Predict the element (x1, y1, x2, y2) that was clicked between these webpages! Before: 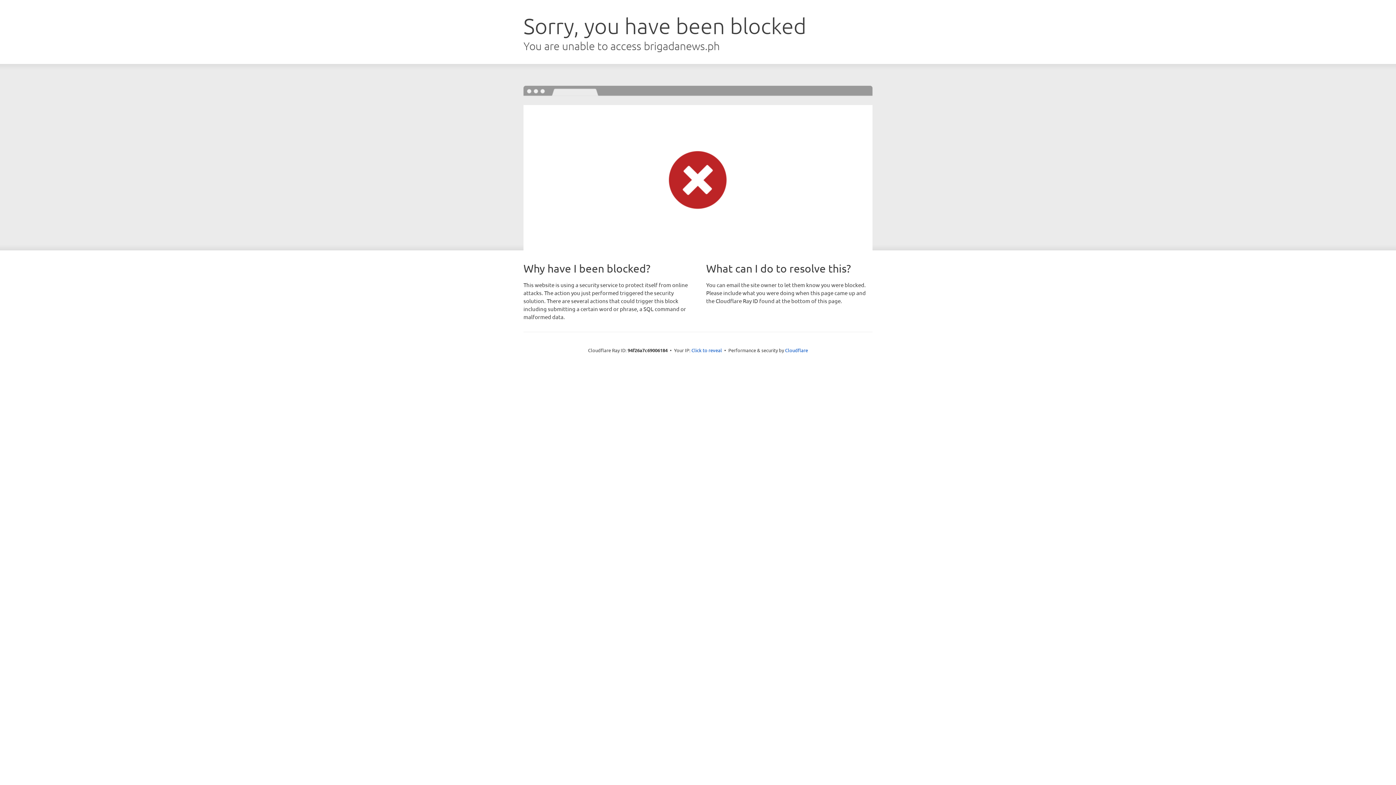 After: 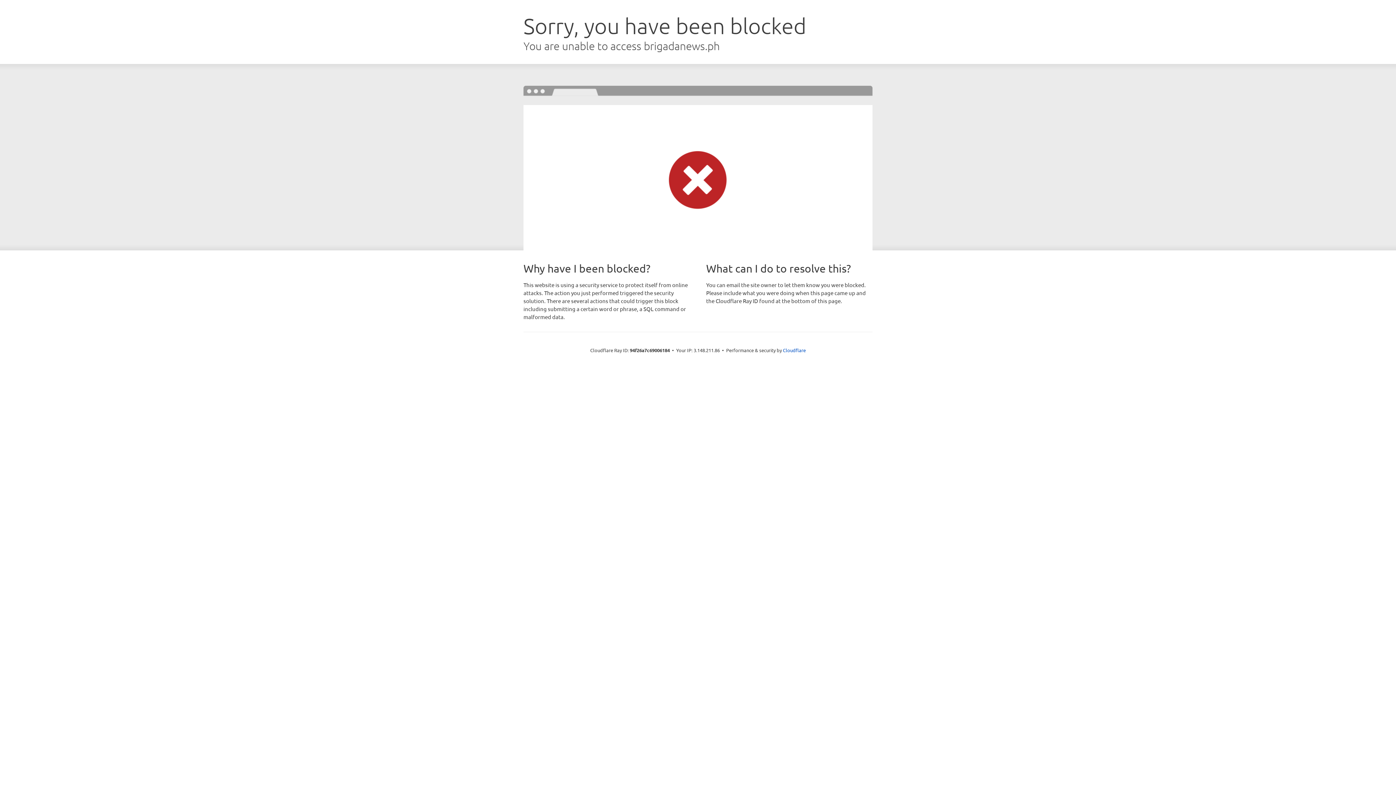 Action: bbox: (691, 346, 722, 353) label: Click to reveal